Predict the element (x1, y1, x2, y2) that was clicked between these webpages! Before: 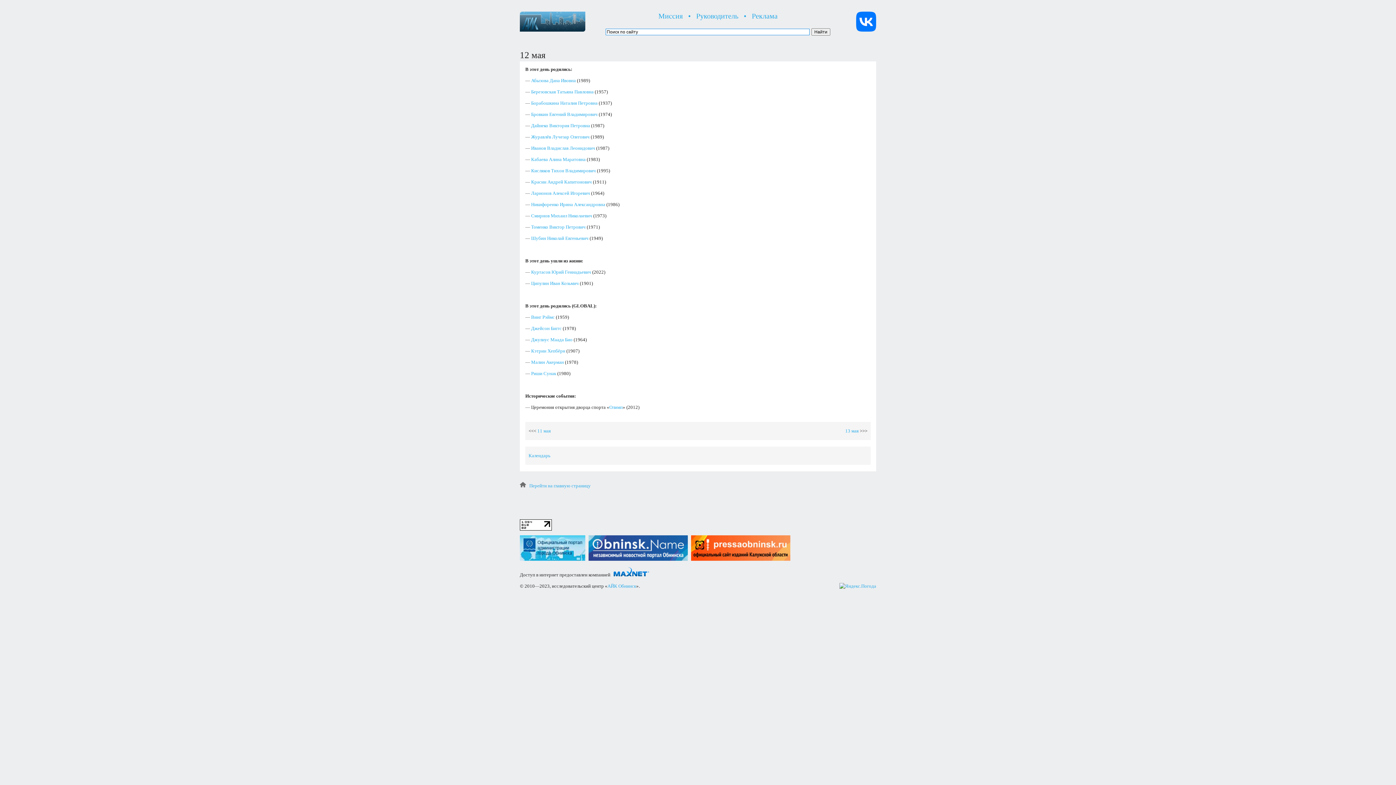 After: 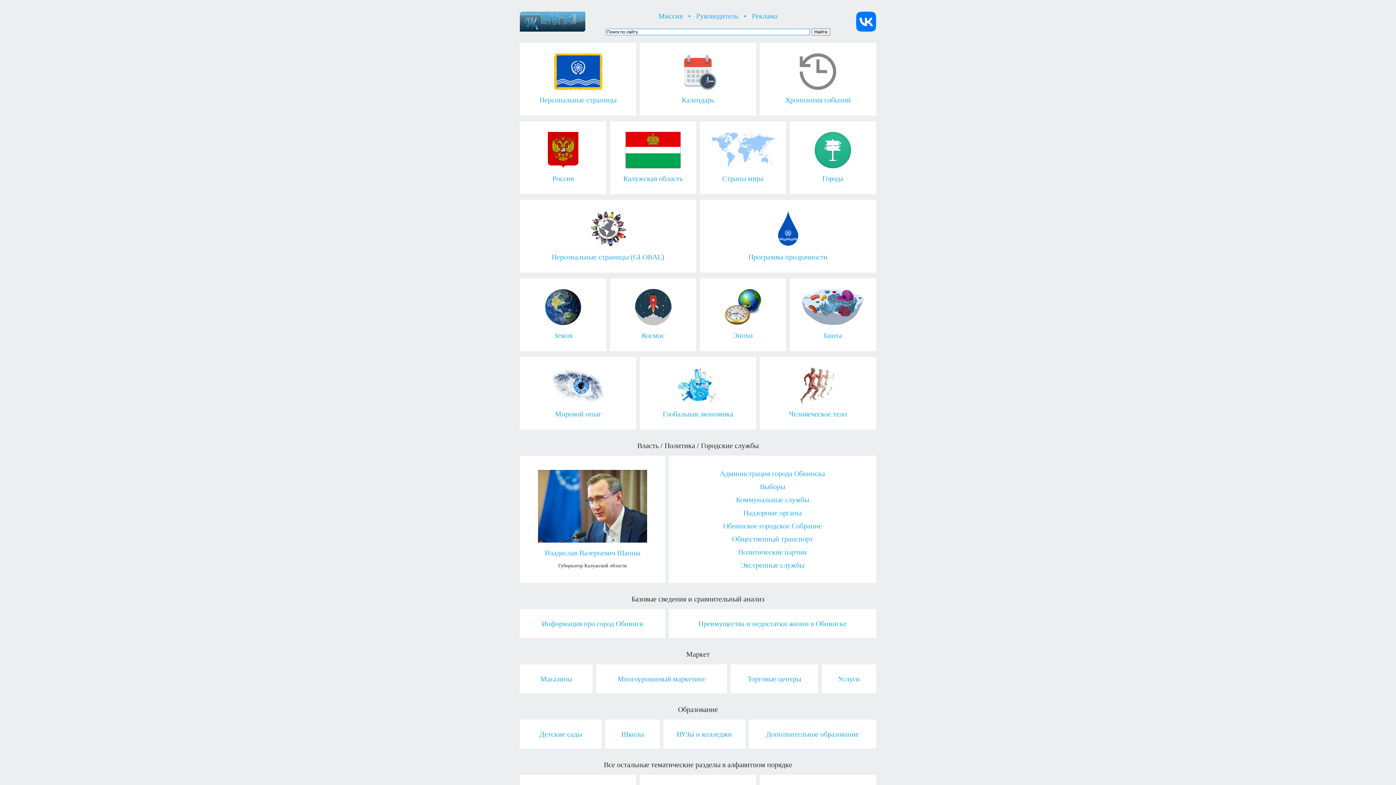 Action: label: АЙК Обнинск bbox: (607, 583, 636, 589)